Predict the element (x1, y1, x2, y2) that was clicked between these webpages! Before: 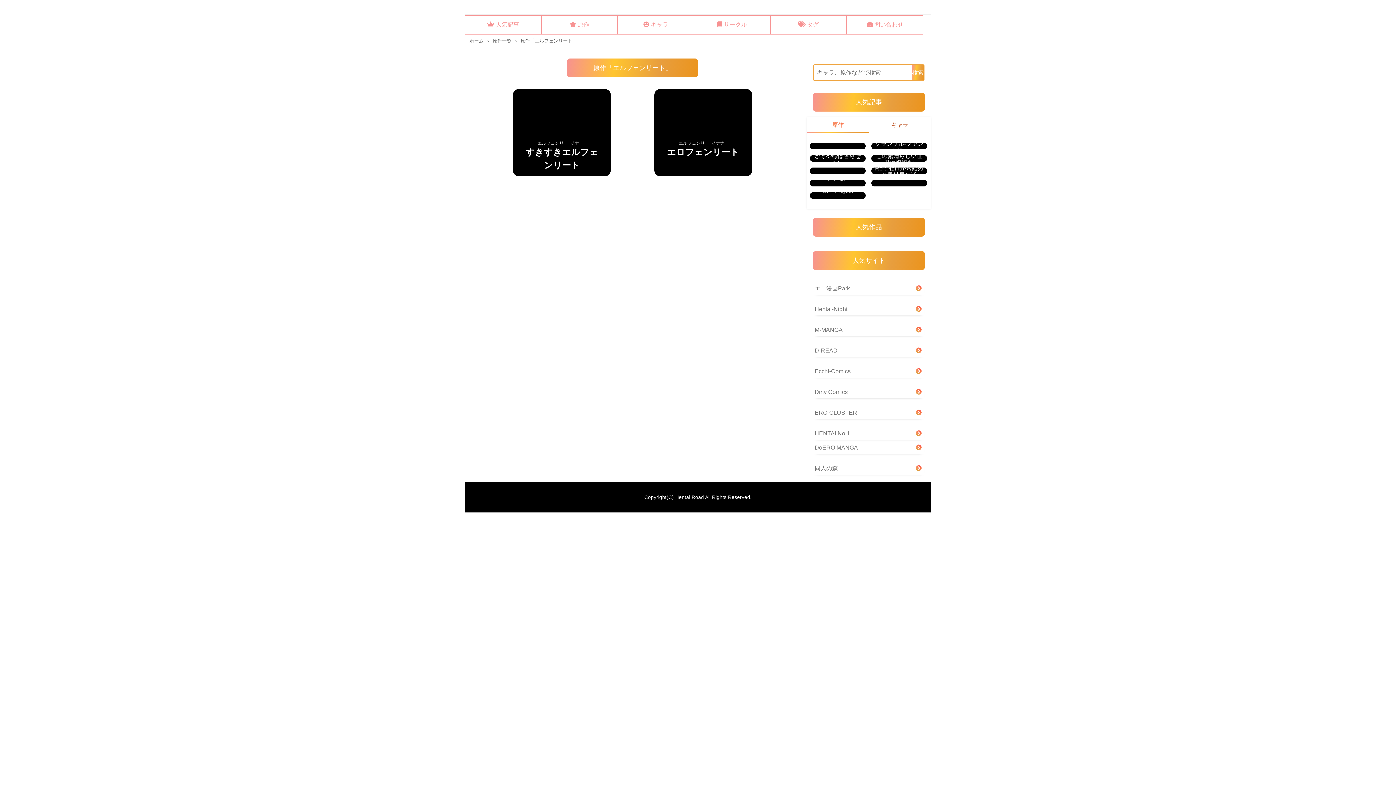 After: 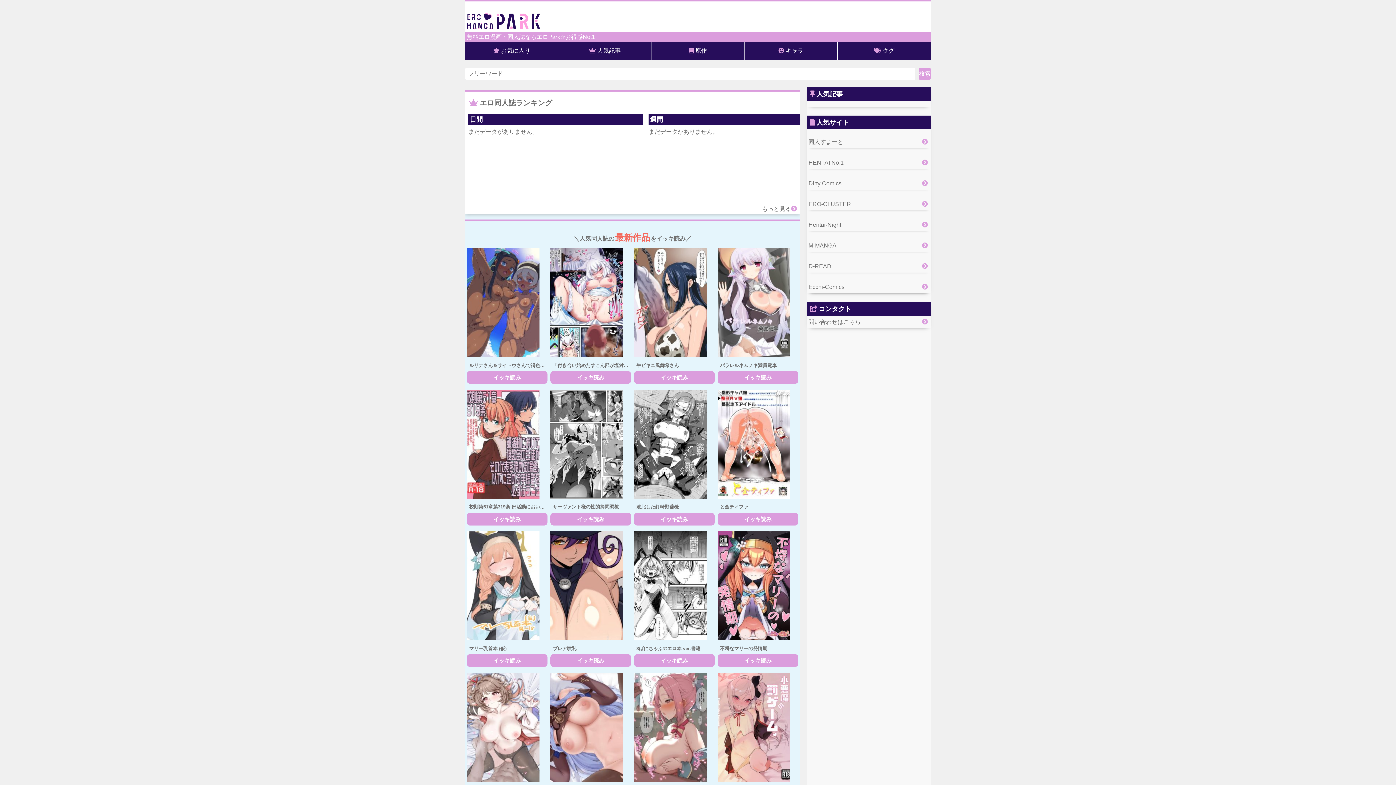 Action: label: エロ漫画Park bbox: (813, 282, 924, 294)